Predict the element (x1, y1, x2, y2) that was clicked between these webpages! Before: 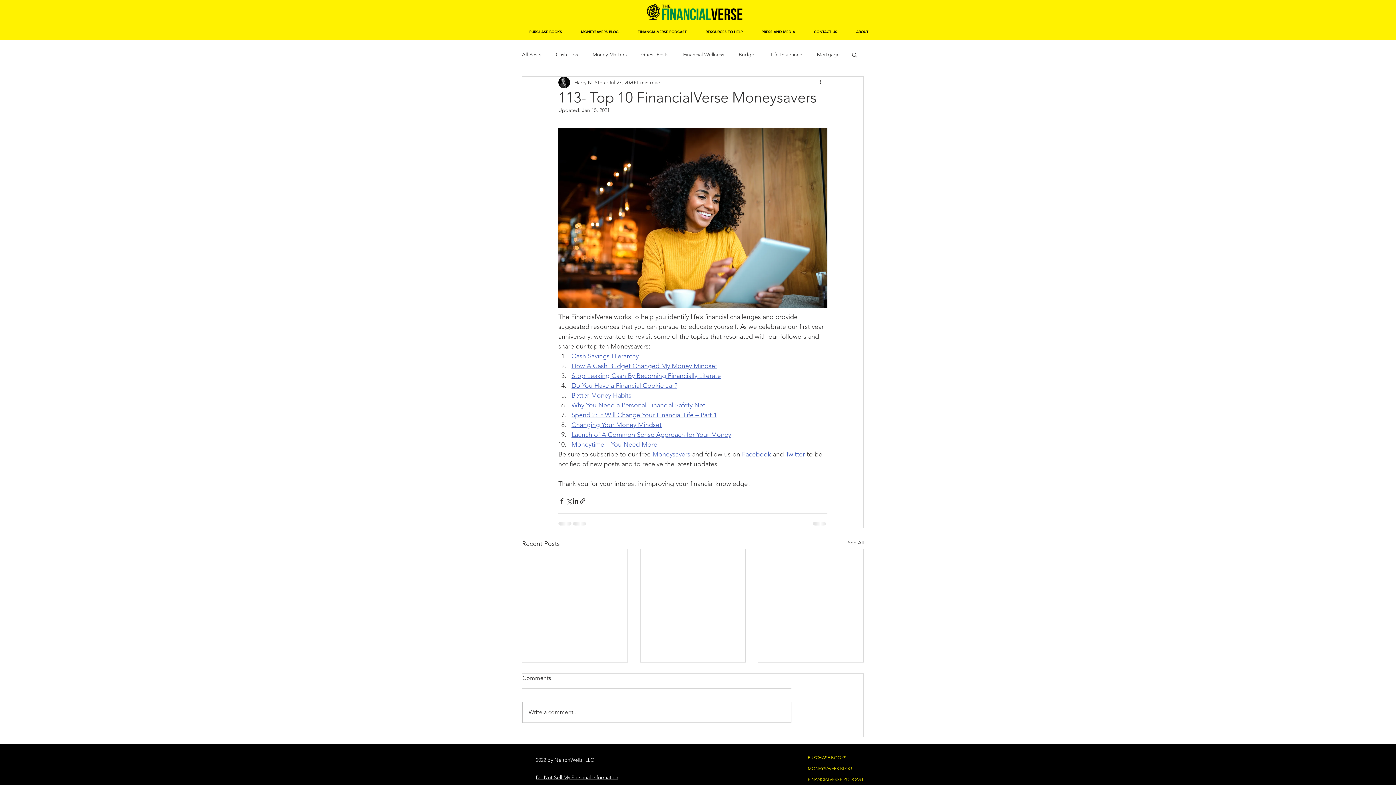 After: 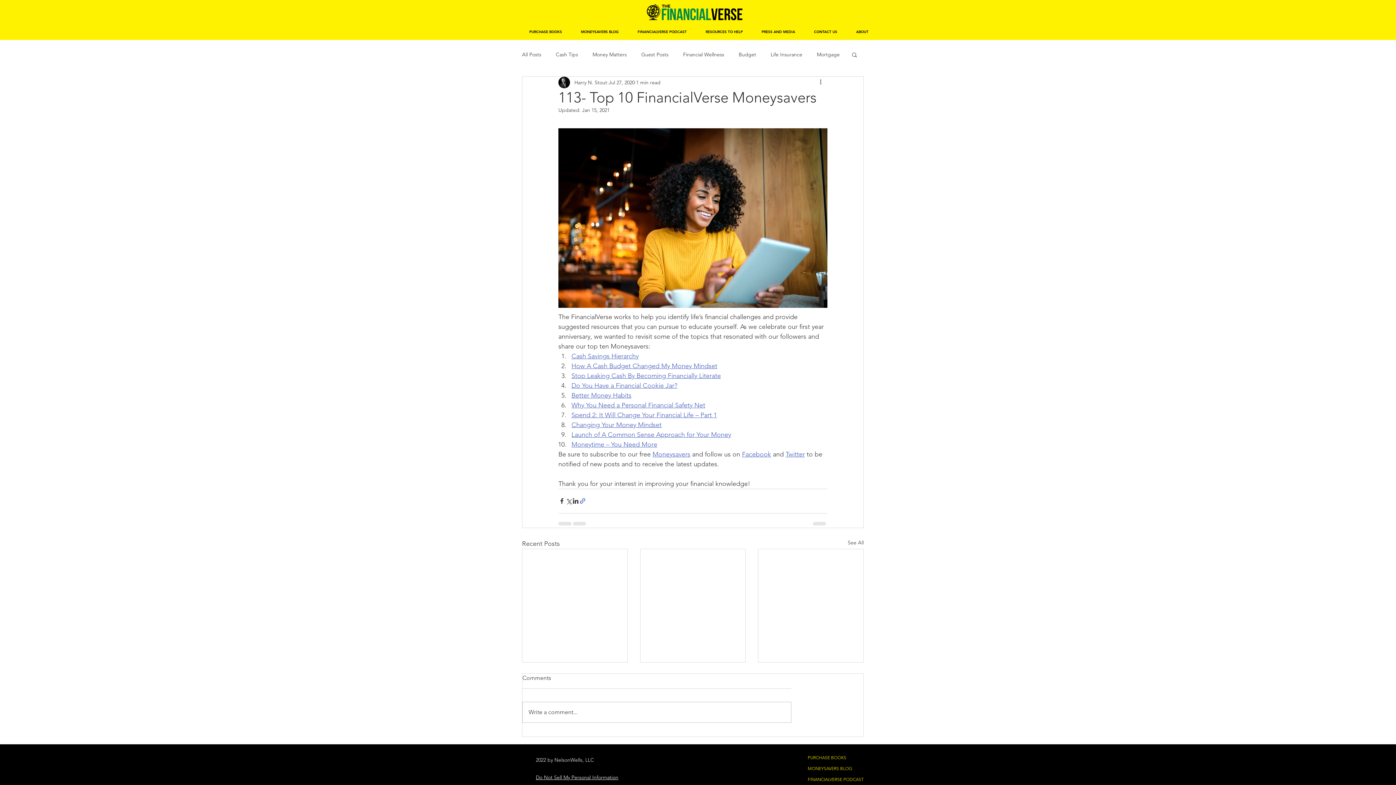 Action: label: Share via link bbox: (579, 497, 586, 504)